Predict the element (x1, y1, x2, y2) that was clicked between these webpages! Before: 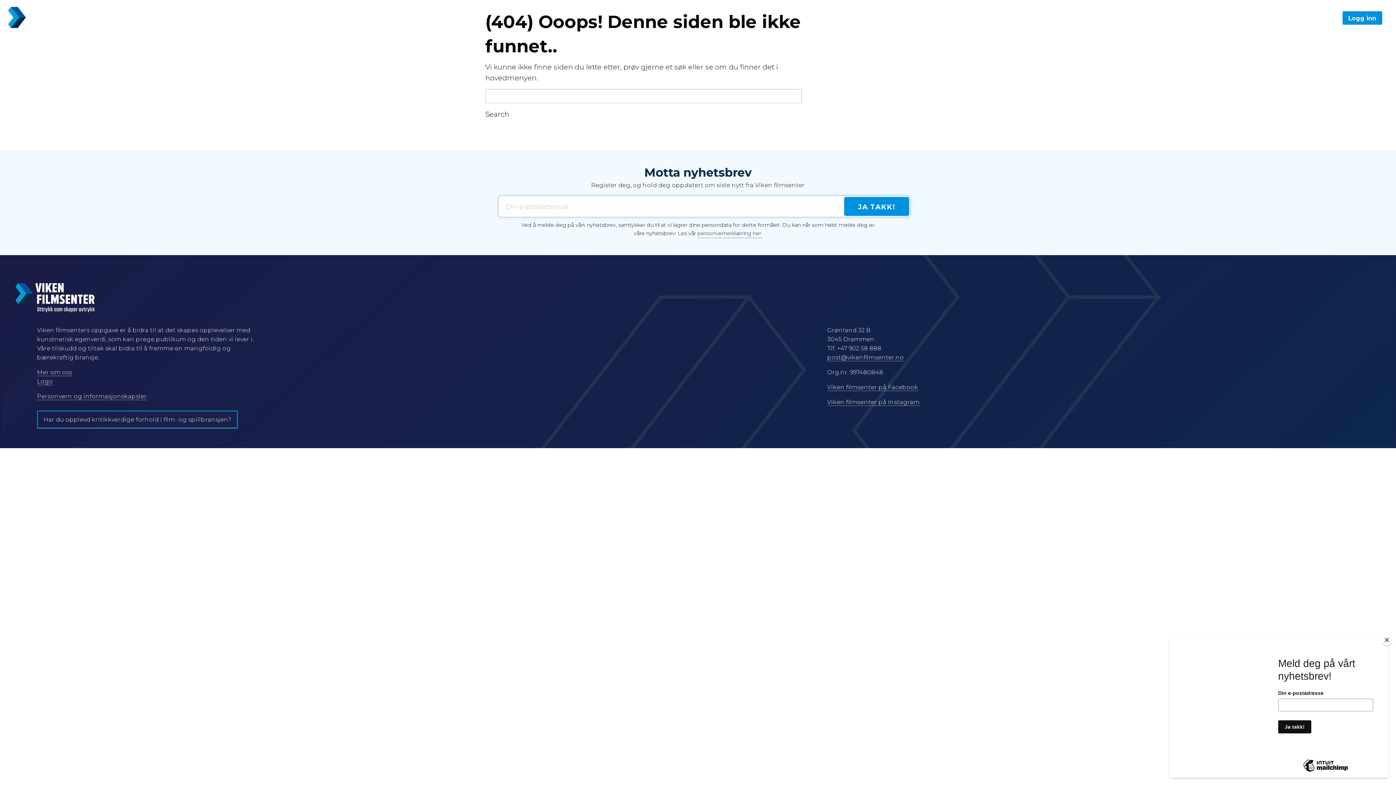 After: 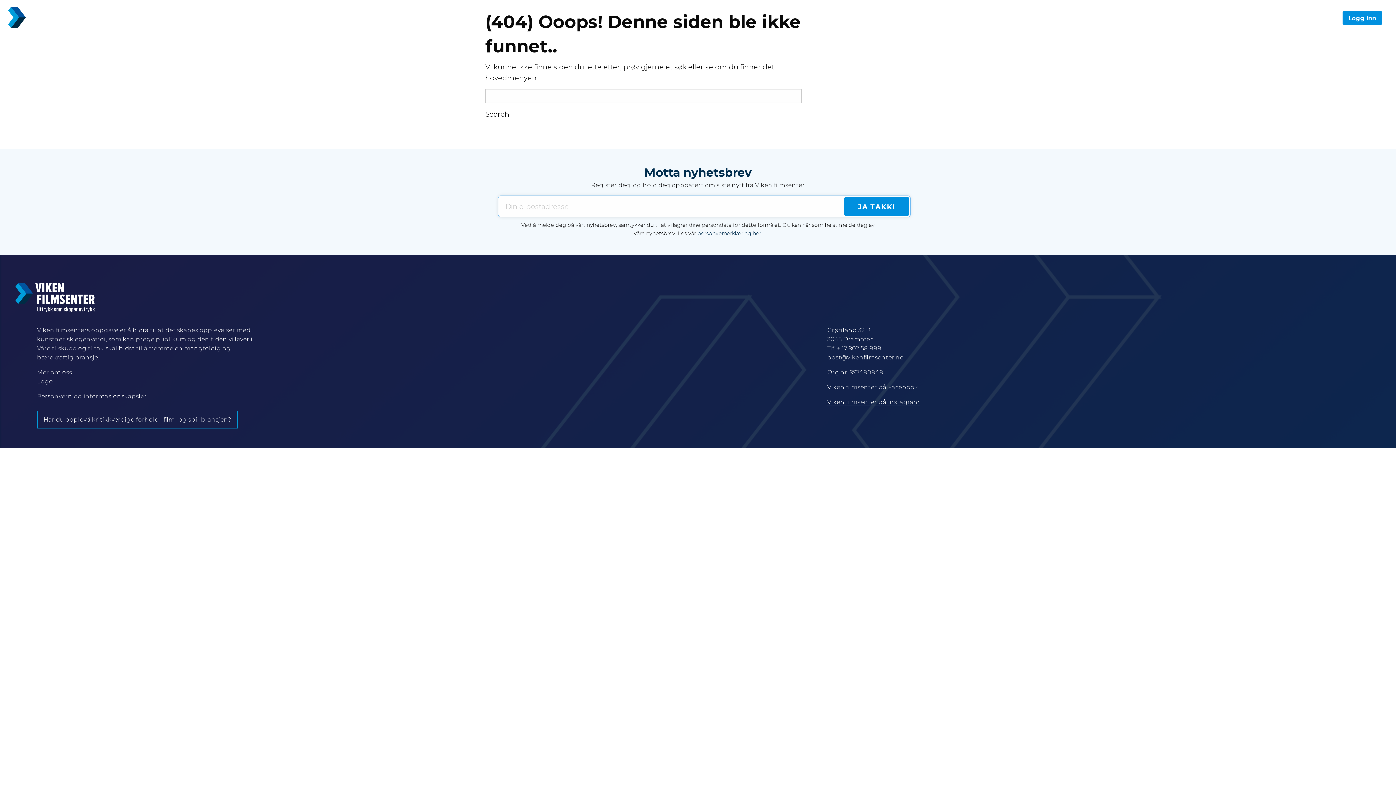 Action: bbox: (1381, 634, 1392, 645) label: Close